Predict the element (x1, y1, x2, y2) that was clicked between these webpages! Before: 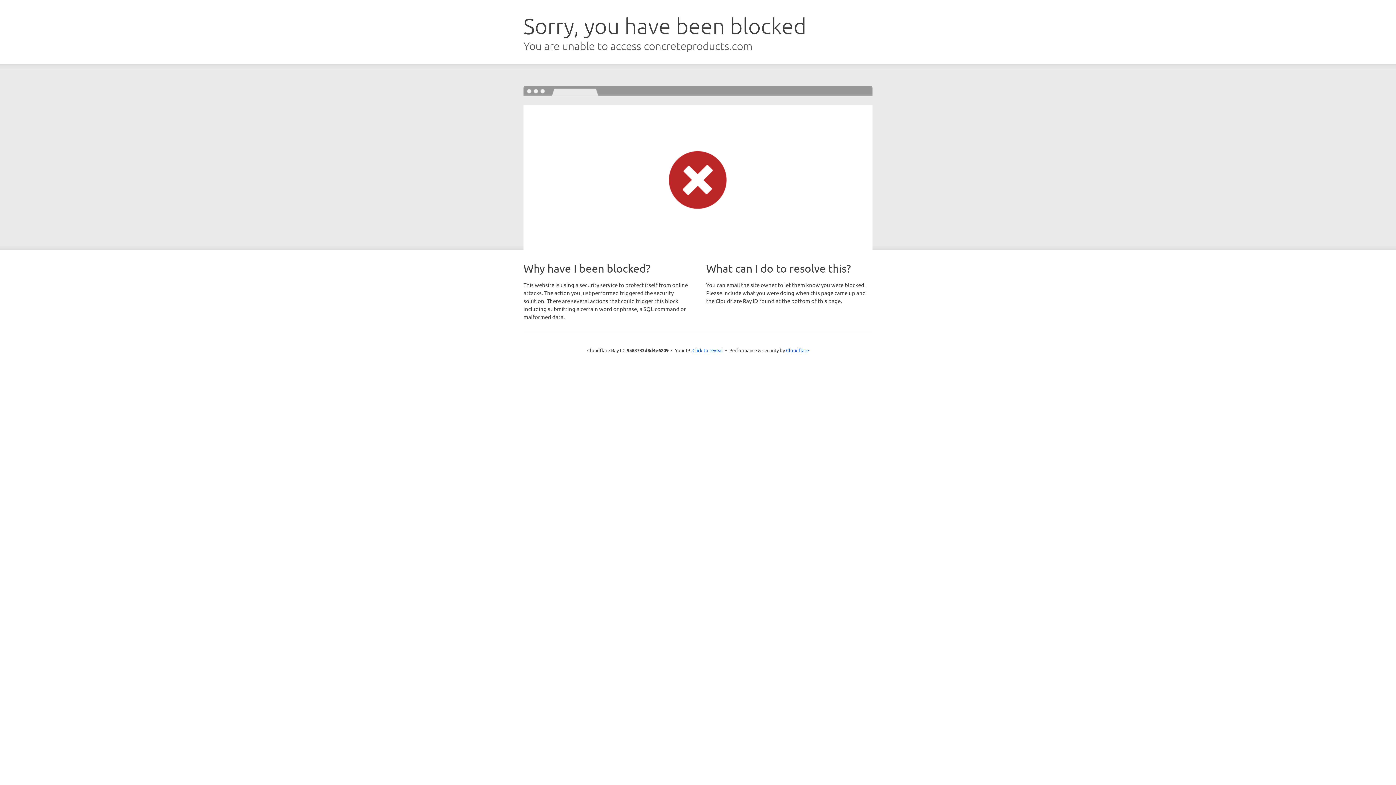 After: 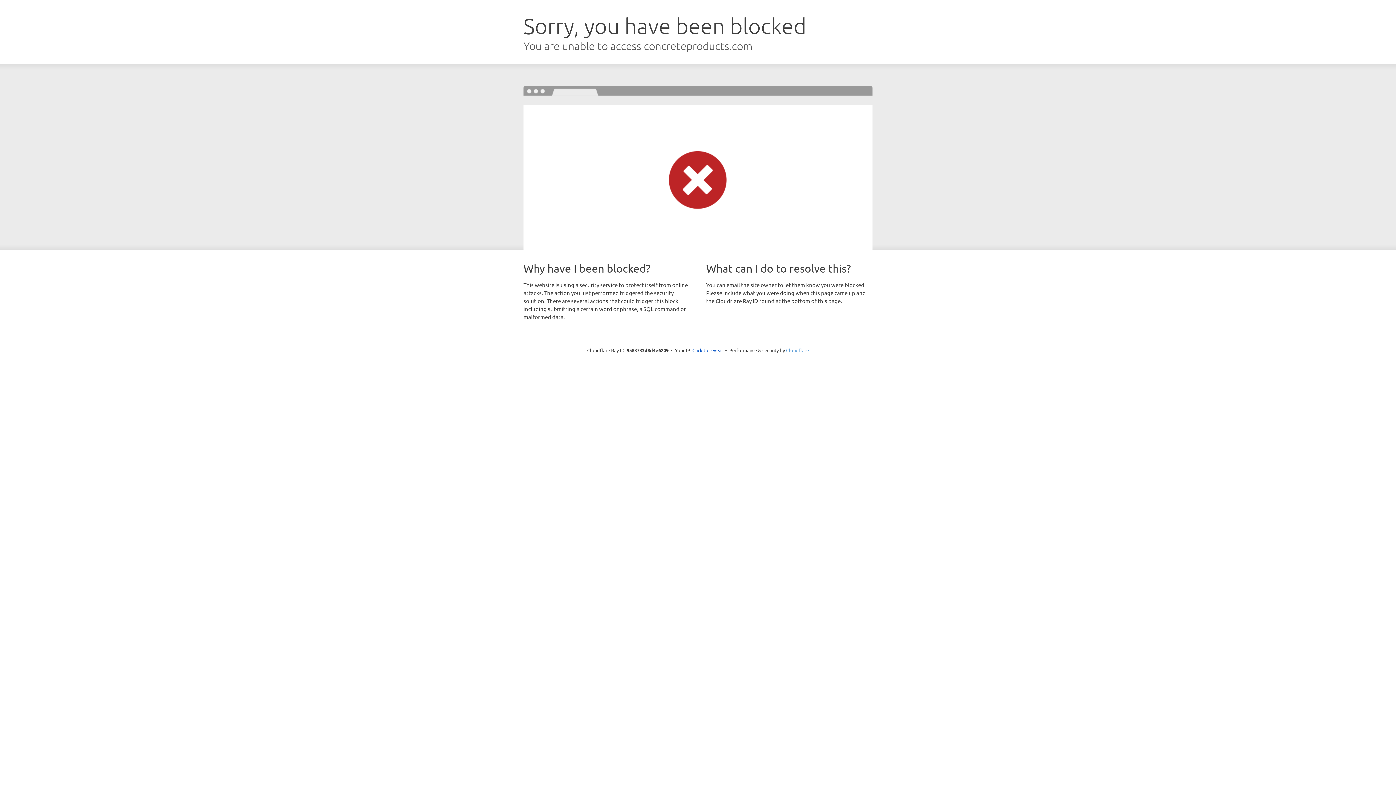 Action: bbox: (786, 347, 809, 353) label: Cloudflare